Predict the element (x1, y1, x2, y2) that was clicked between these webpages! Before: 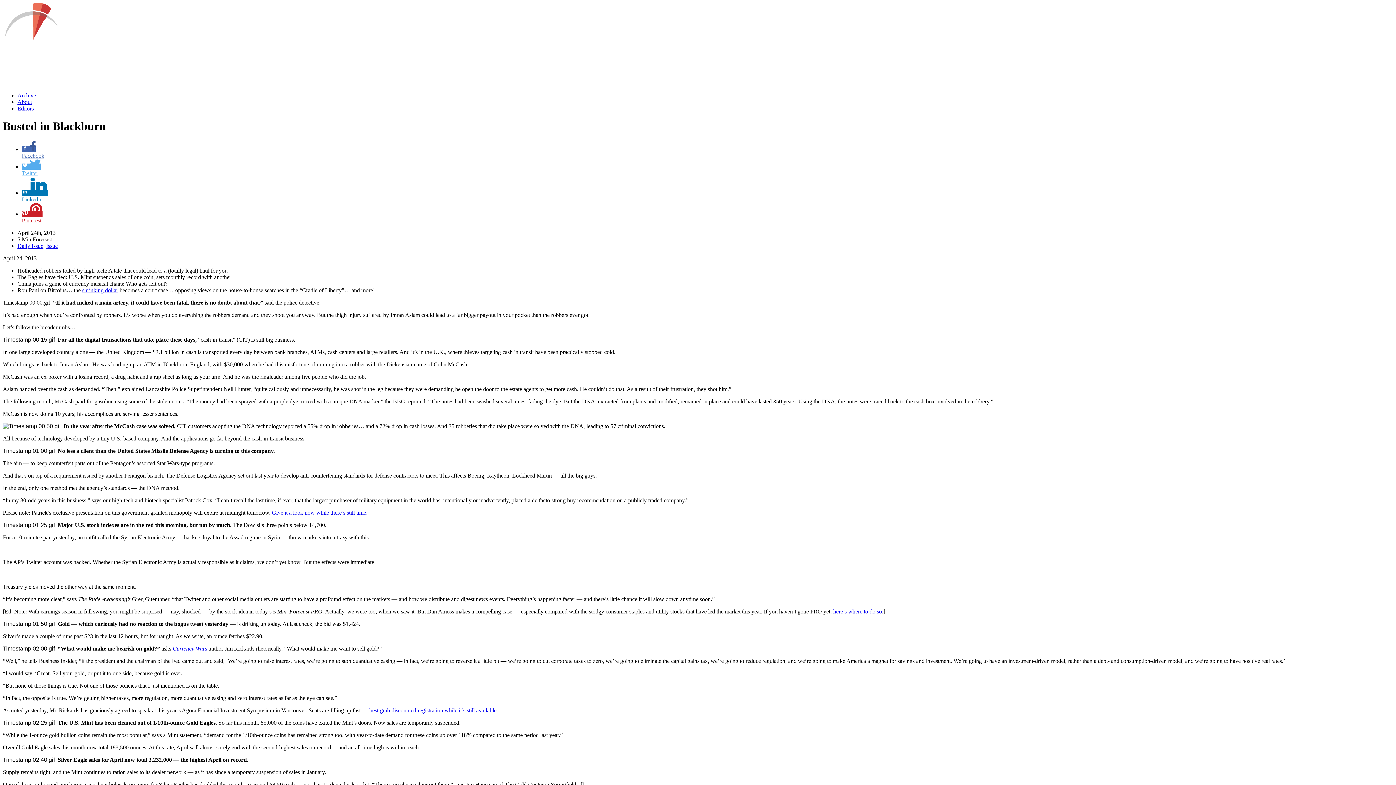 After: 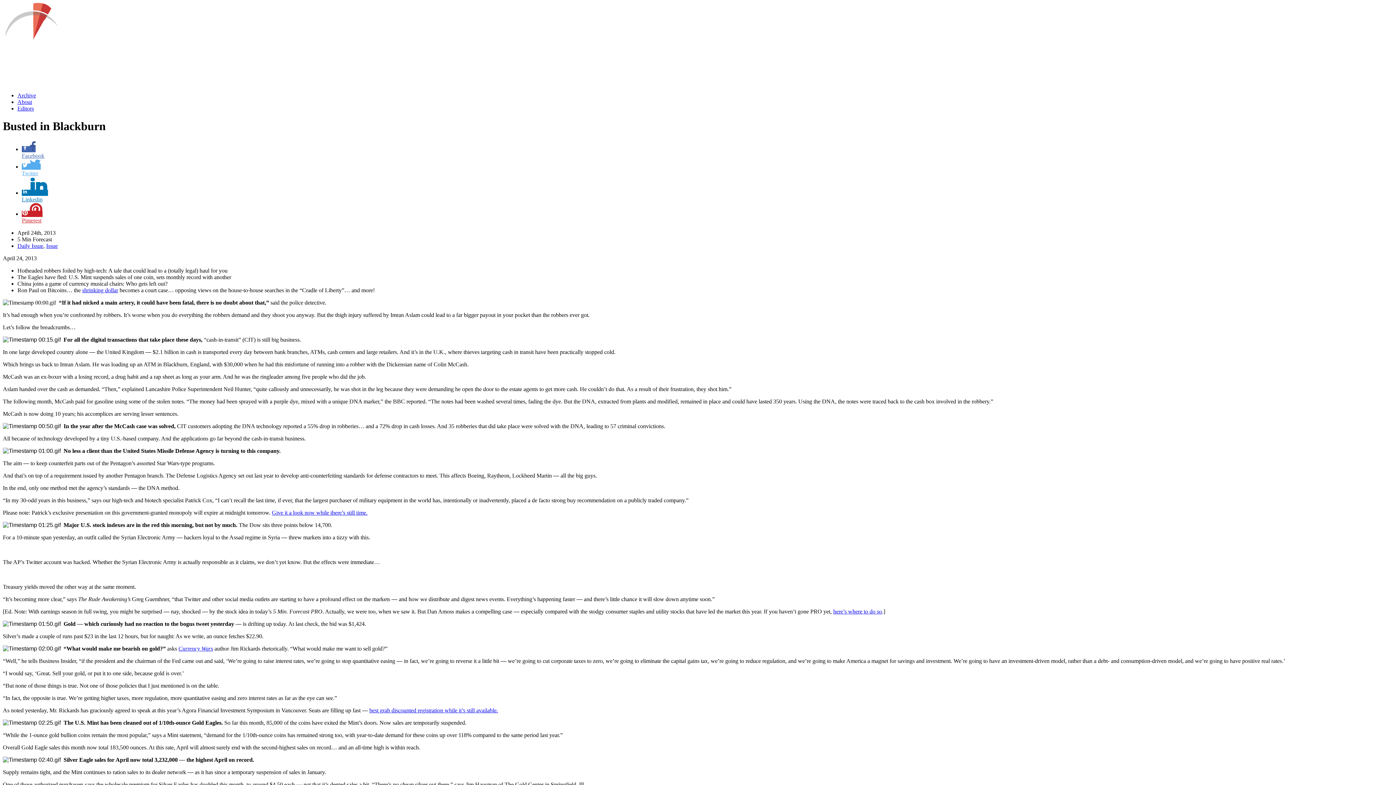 Action: bbox: (369, 707, 498, 713) label: best grab discounted registration while it’s still available.